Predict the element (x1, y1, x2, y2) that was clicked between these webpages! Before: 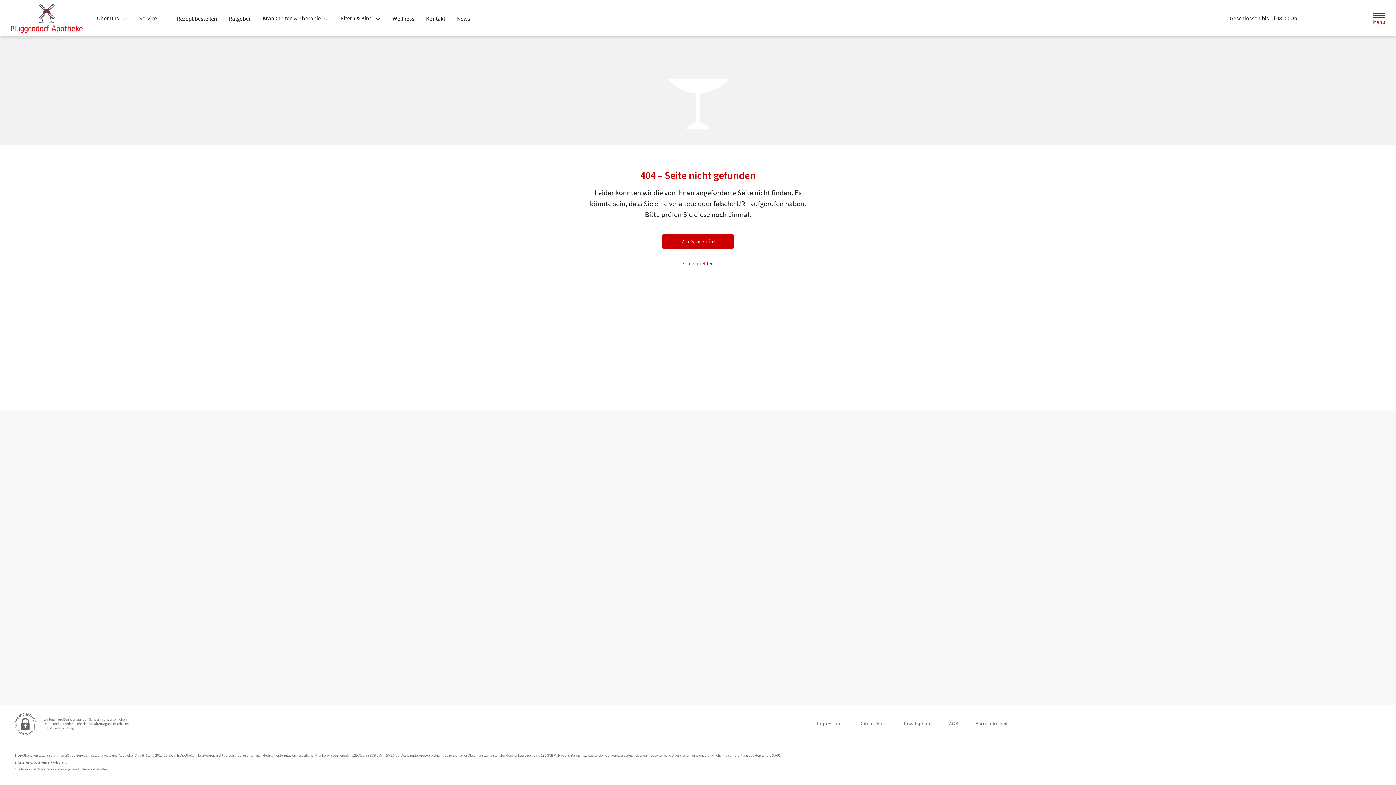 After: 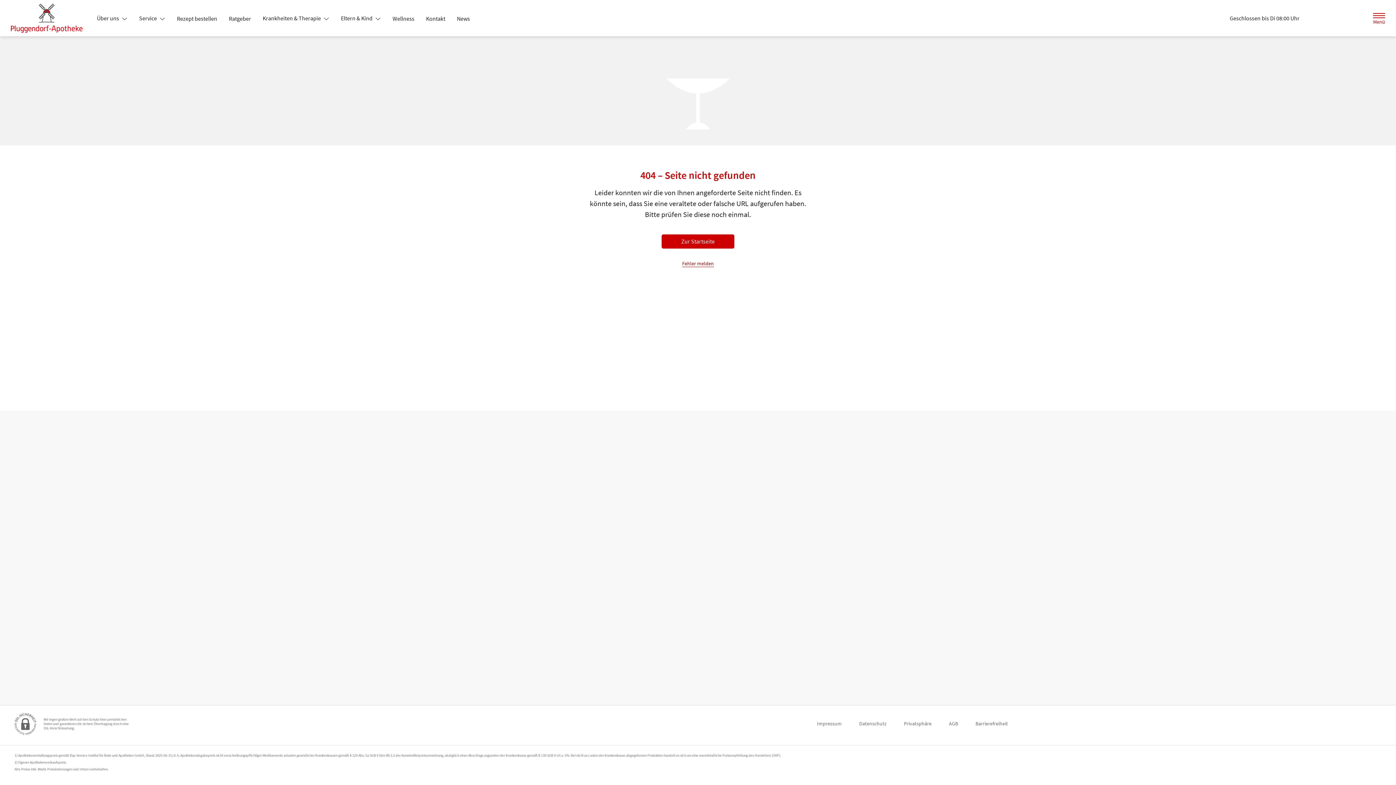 Action: bbox: (682, 260, 714, 266) label: Fehler melden